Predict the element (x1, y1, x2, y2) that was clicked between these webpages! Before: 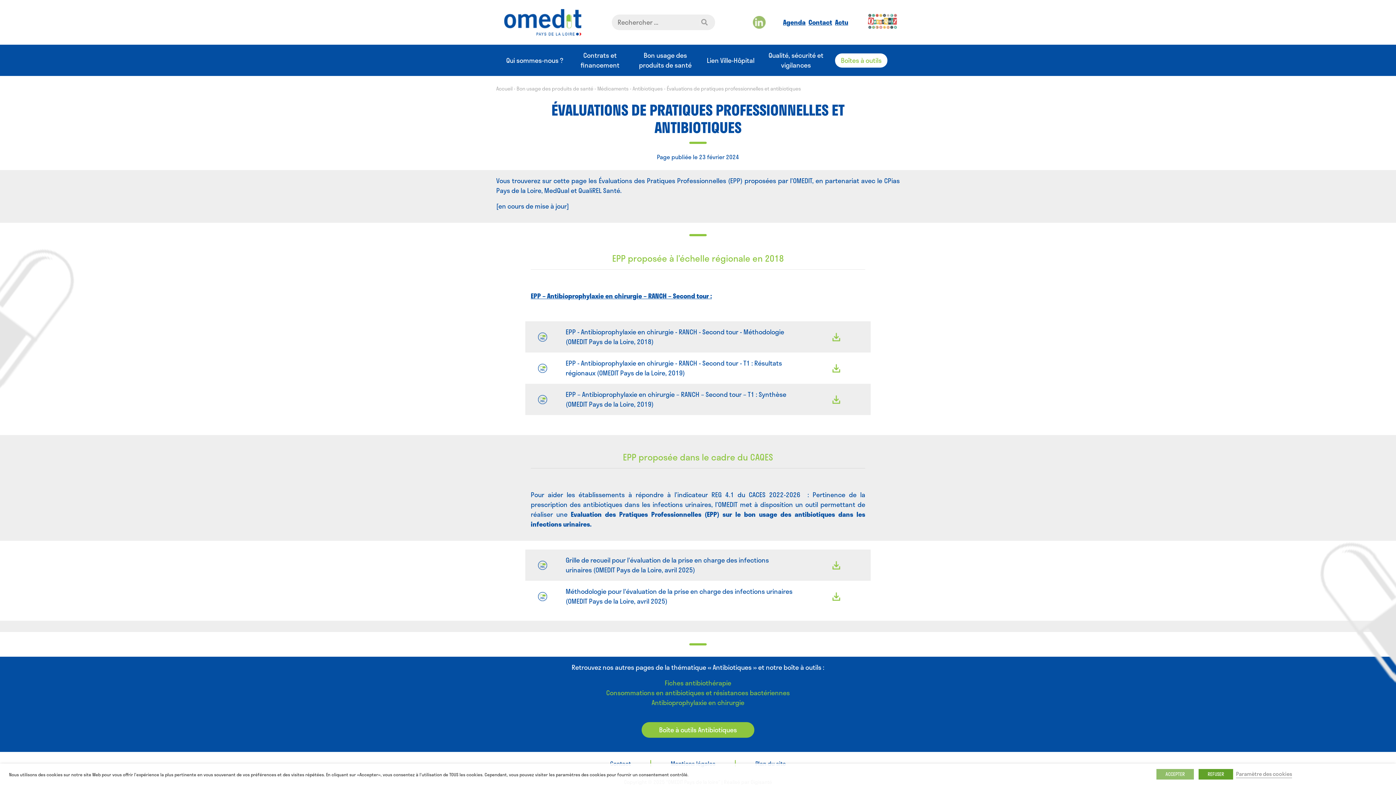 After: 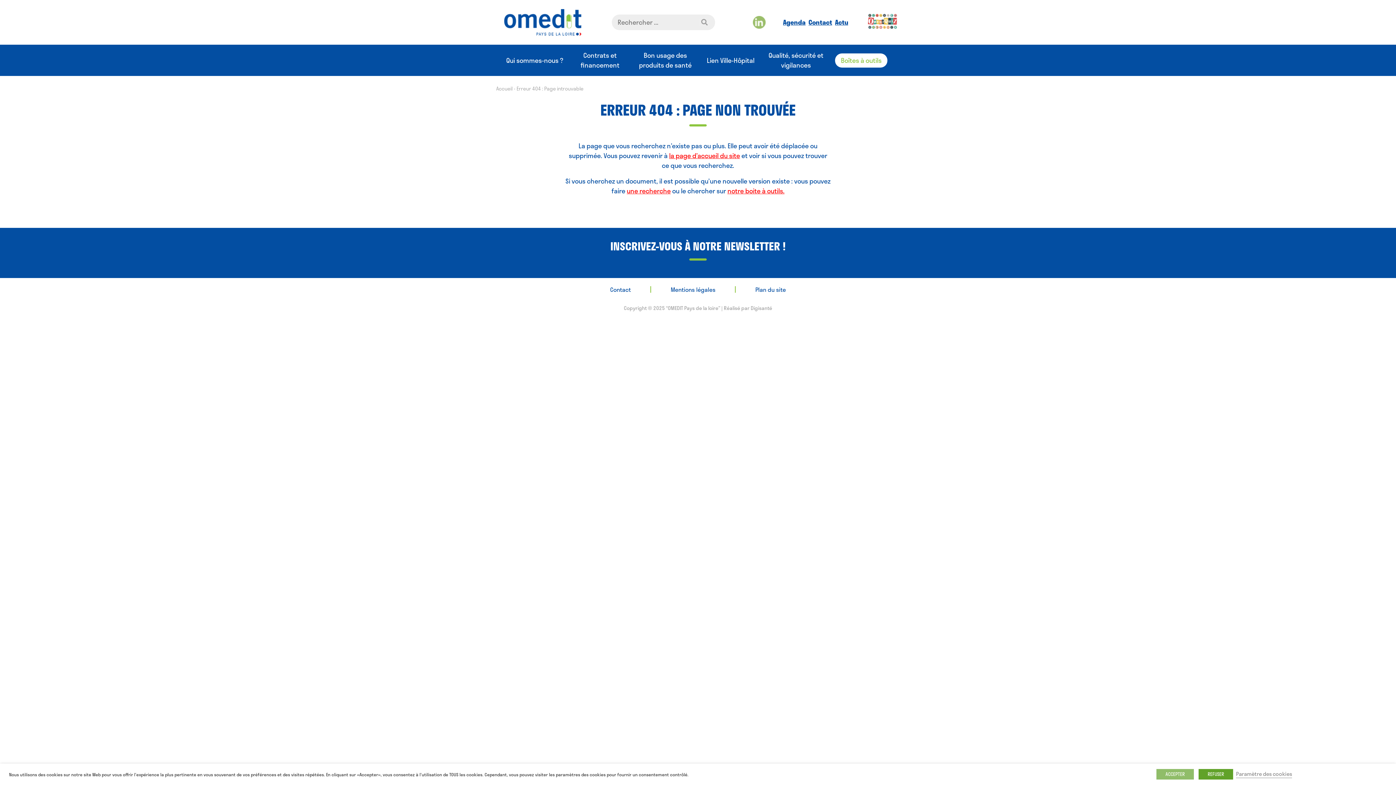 Action: label: Consommations en antibiotiques et résistances bactériennes bbox: (606, 688, 790, 698)